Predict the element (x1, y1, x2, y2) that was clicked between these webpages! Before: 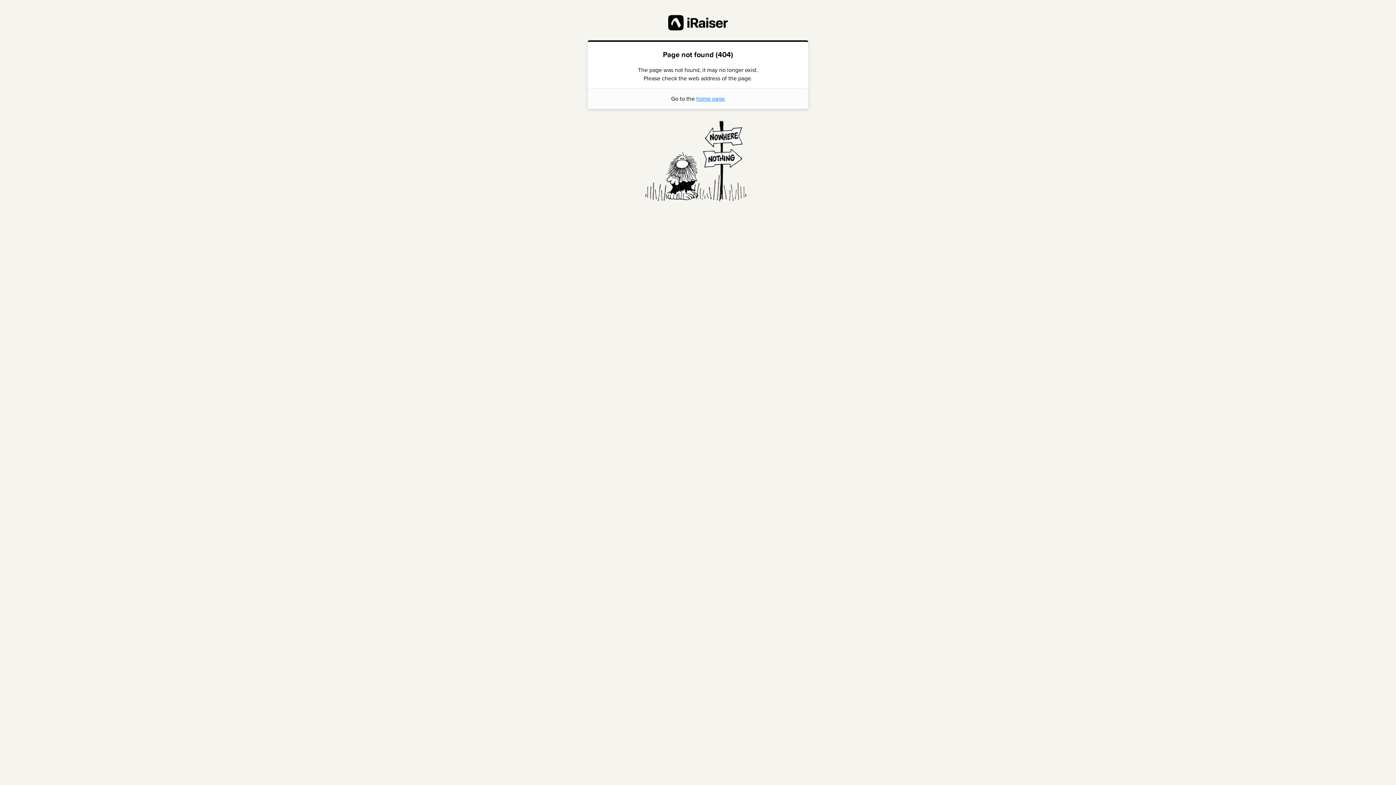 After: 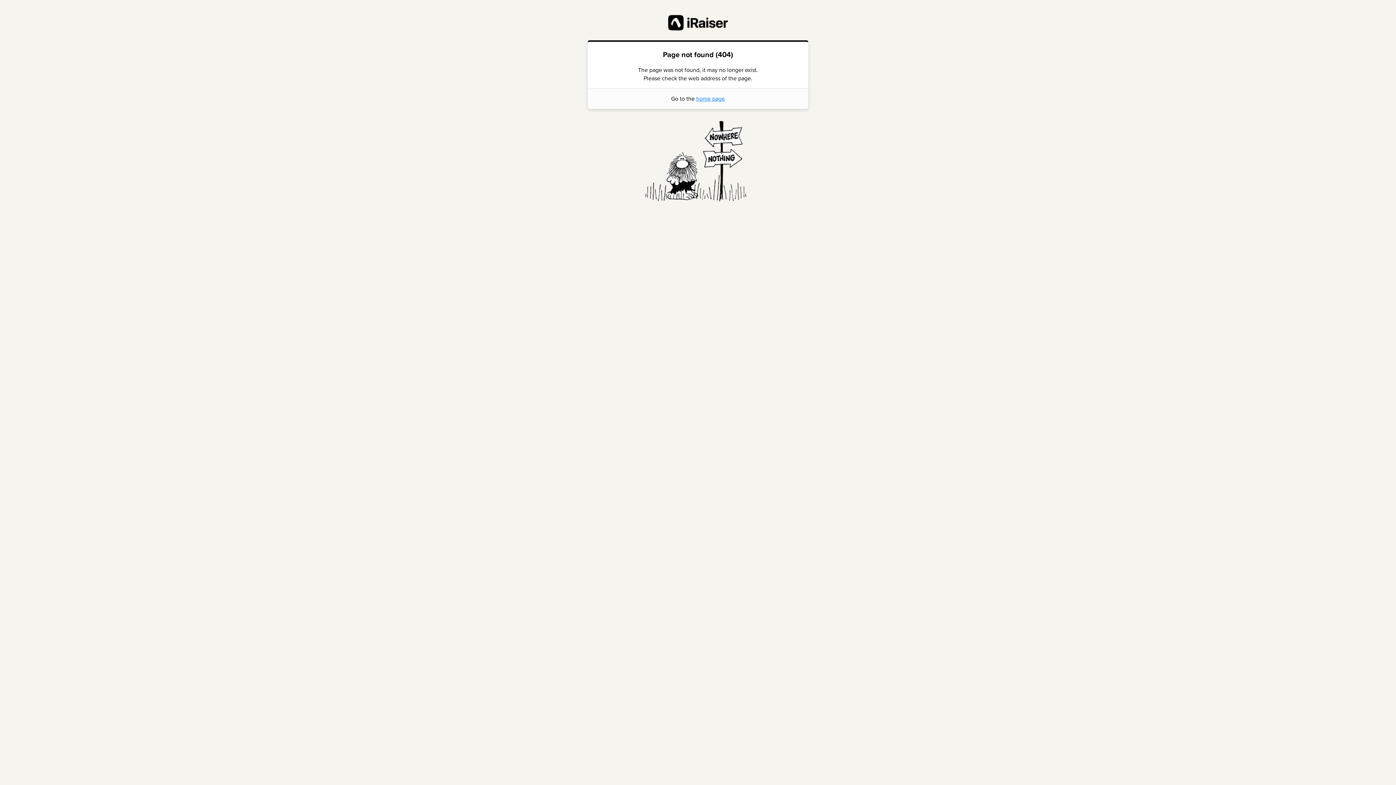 Action: label: home page bbox: (696, 94, 725, 103)